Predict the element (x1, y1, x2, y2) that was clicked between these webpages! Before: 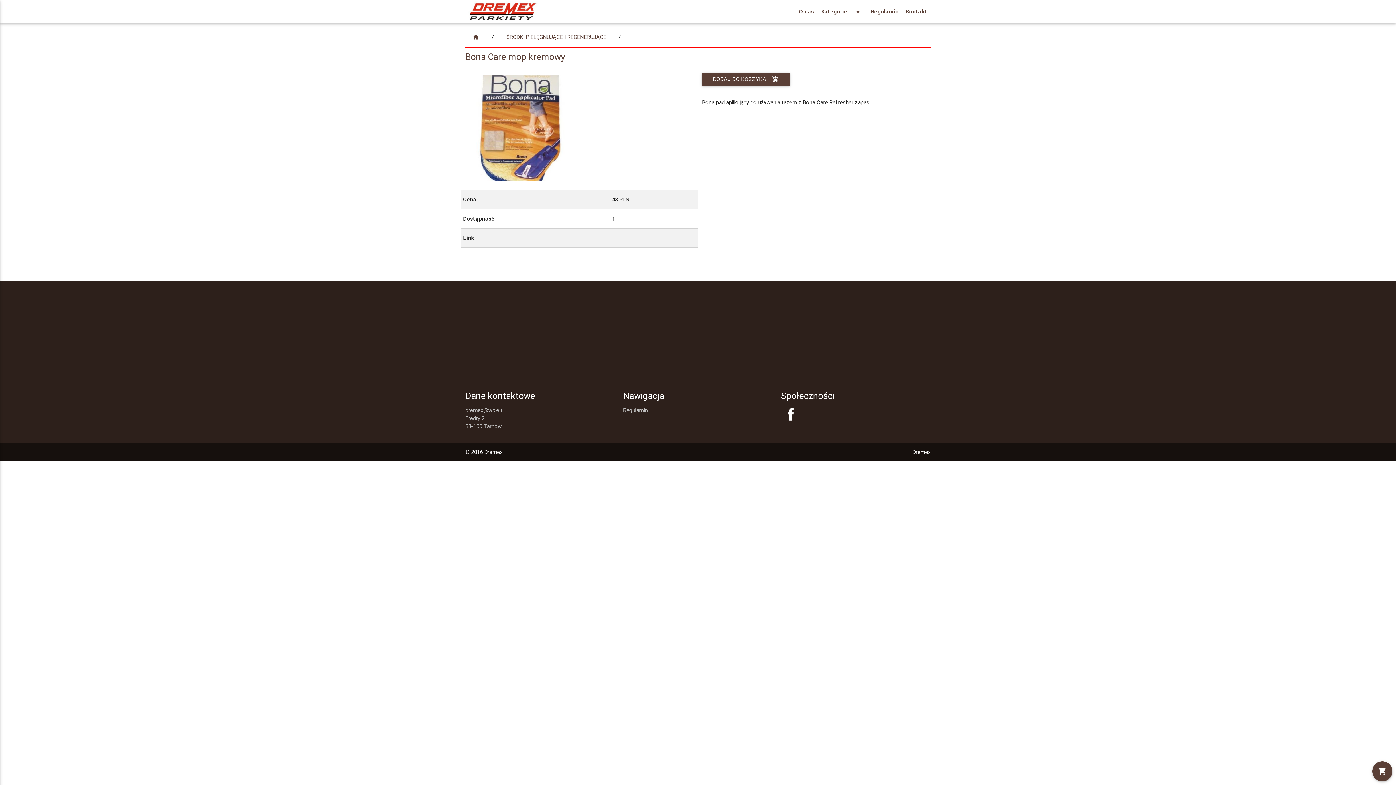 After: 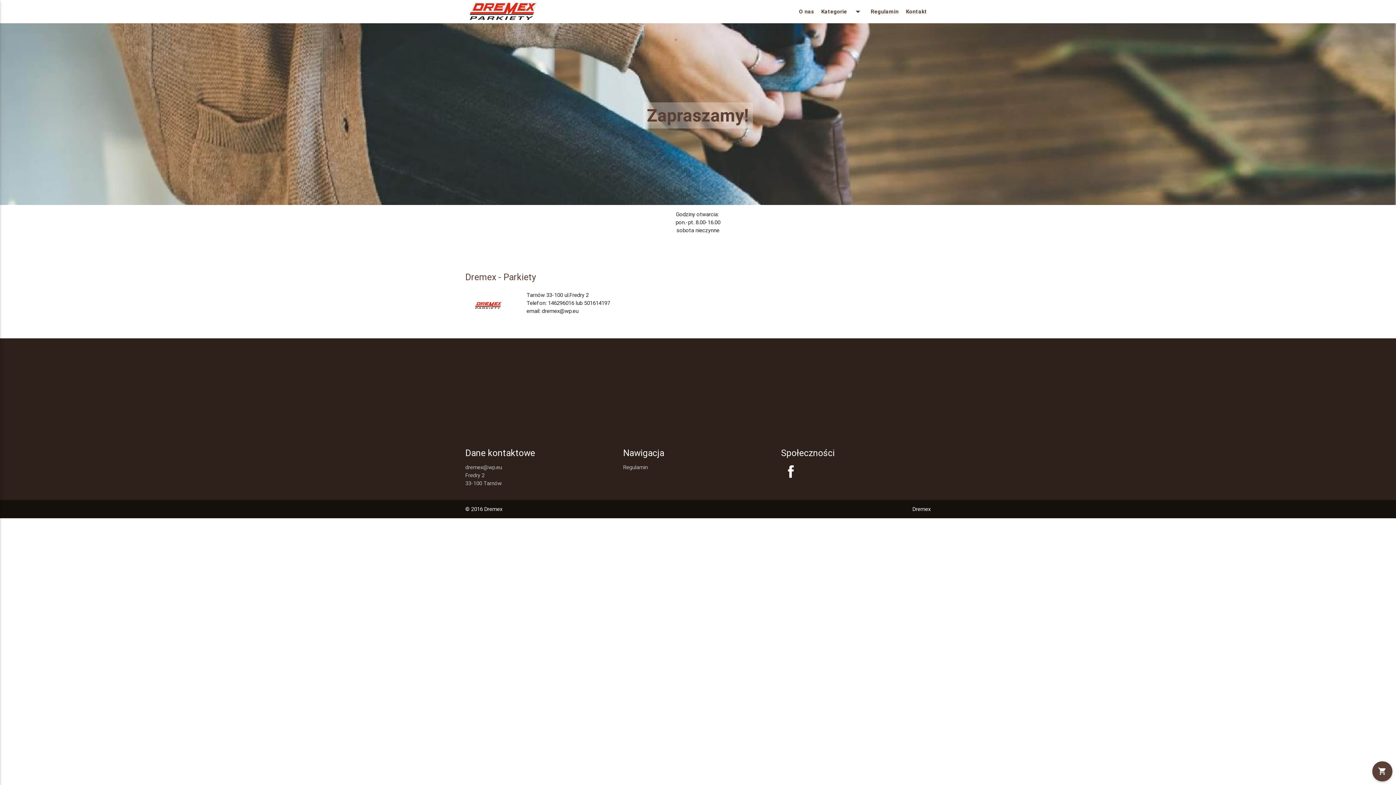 Action: bbox: (902, 0, 930, 23) label: Kontakt